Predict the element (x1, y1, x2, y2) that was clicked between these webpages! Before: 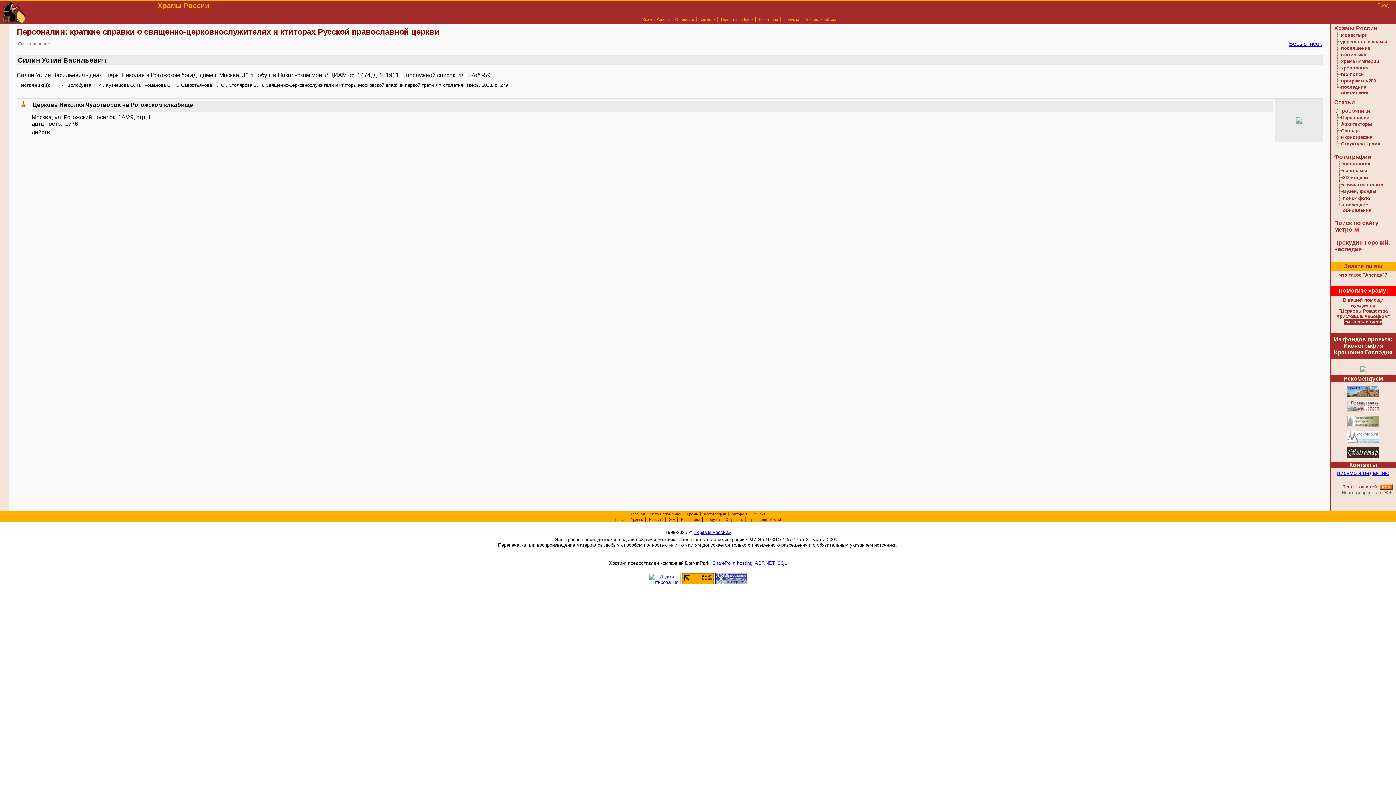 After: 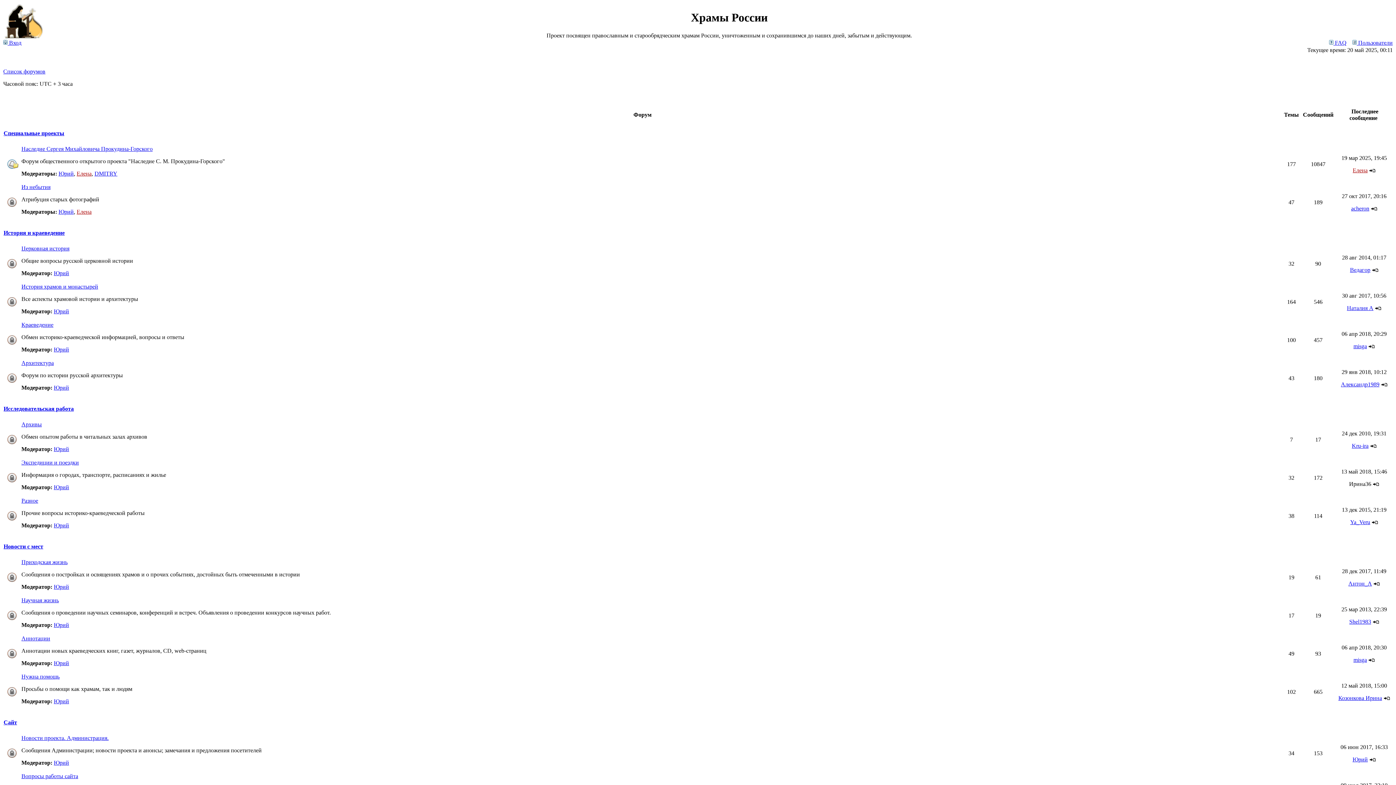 Action: label: Форумы bbox: (783, 17, 799, 21)